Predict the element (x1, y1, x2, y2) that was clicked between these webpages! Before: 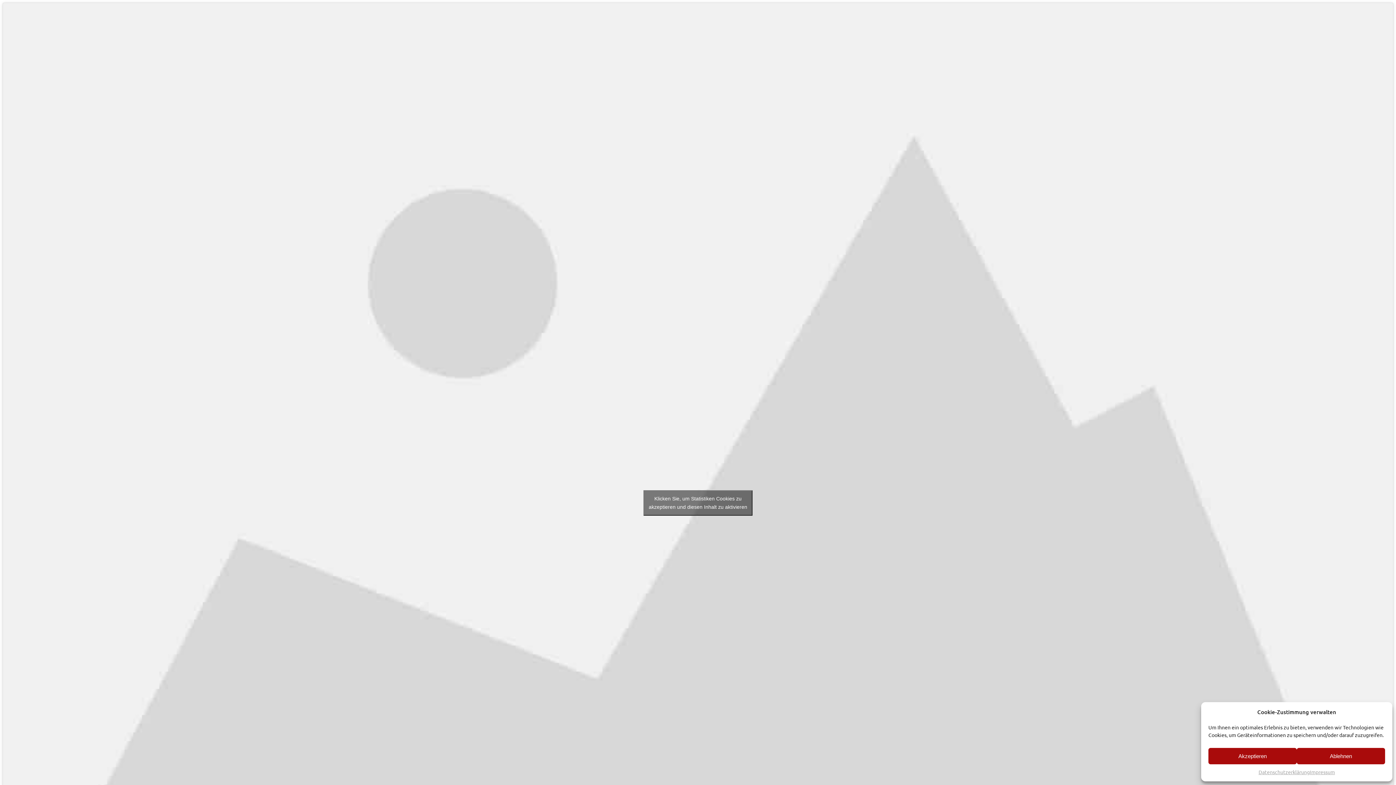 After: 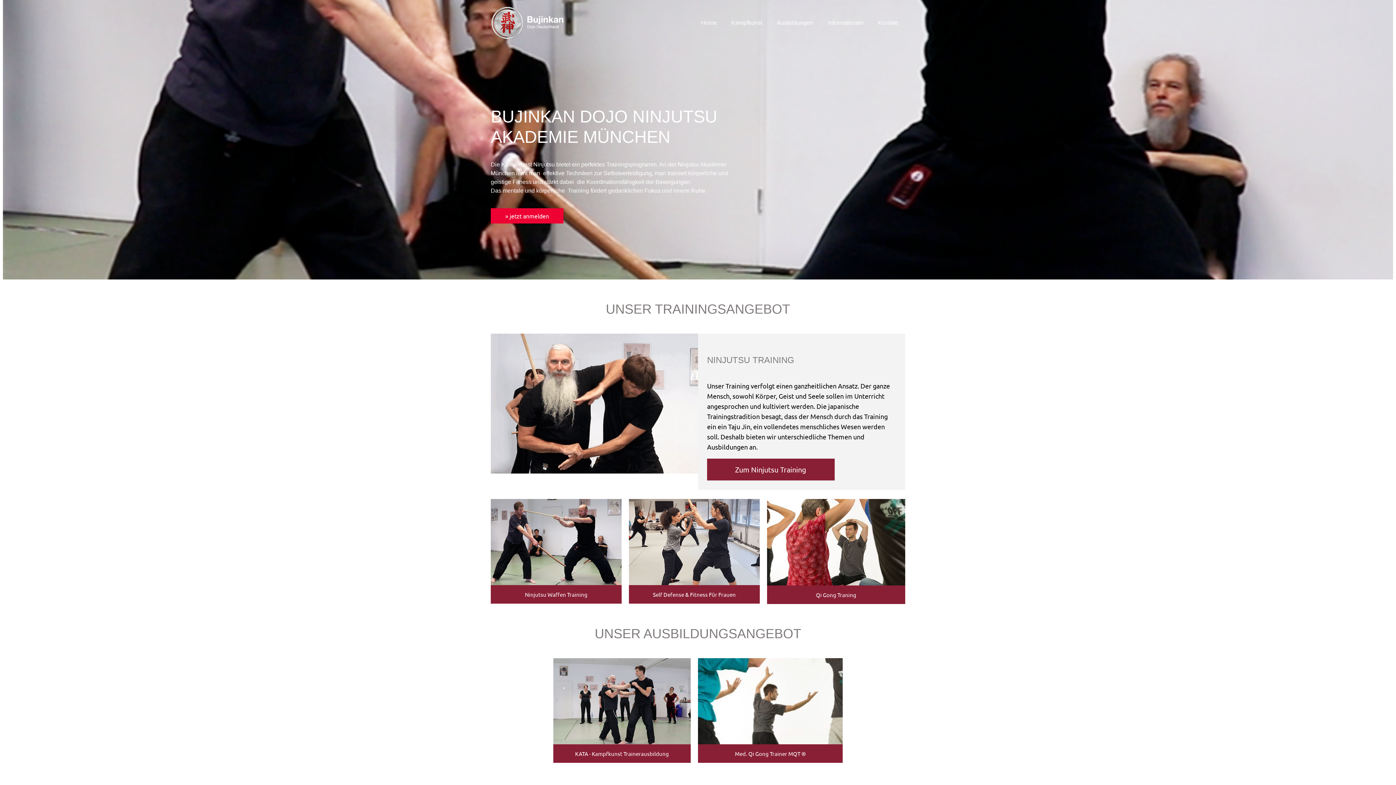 Action: label: Akzeptieren bbox: (1208, 748, 1297, 764)